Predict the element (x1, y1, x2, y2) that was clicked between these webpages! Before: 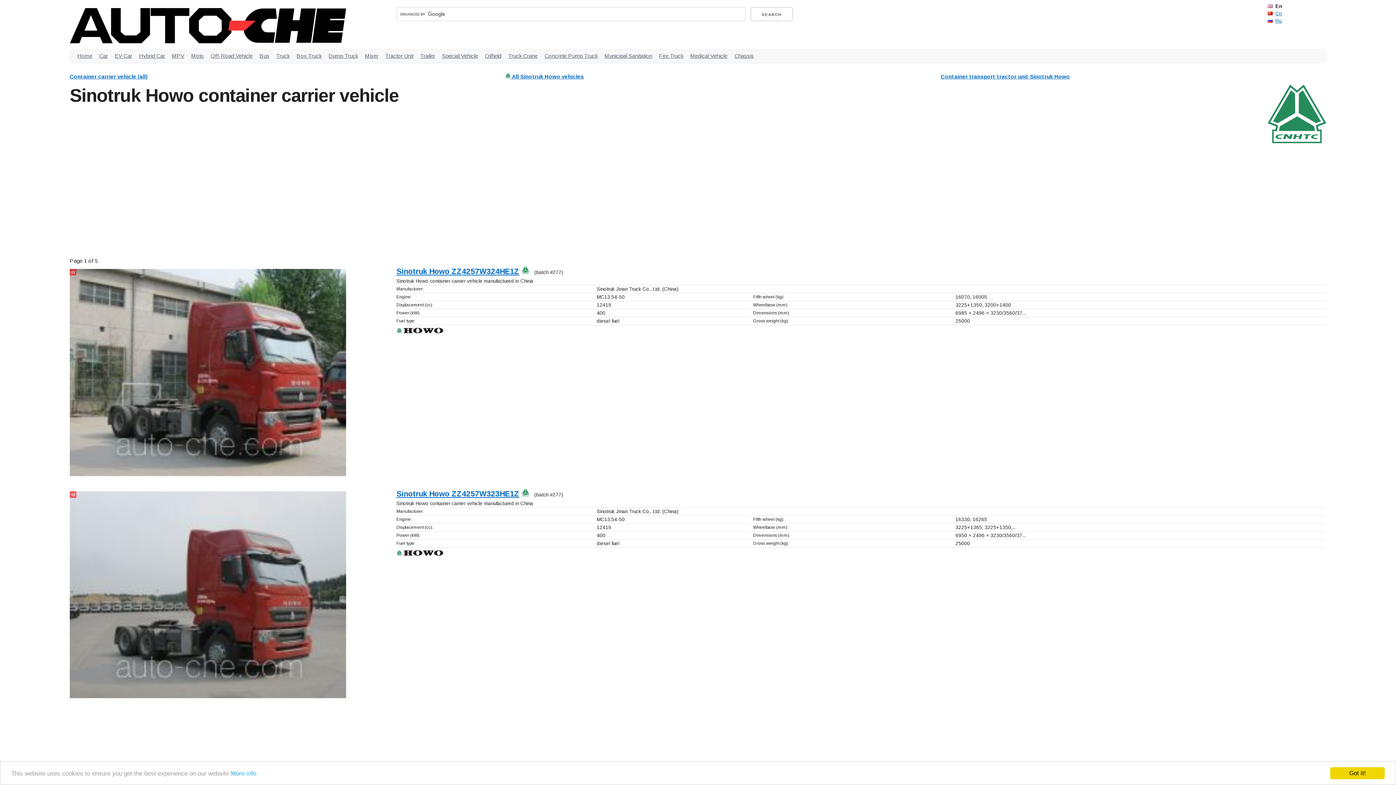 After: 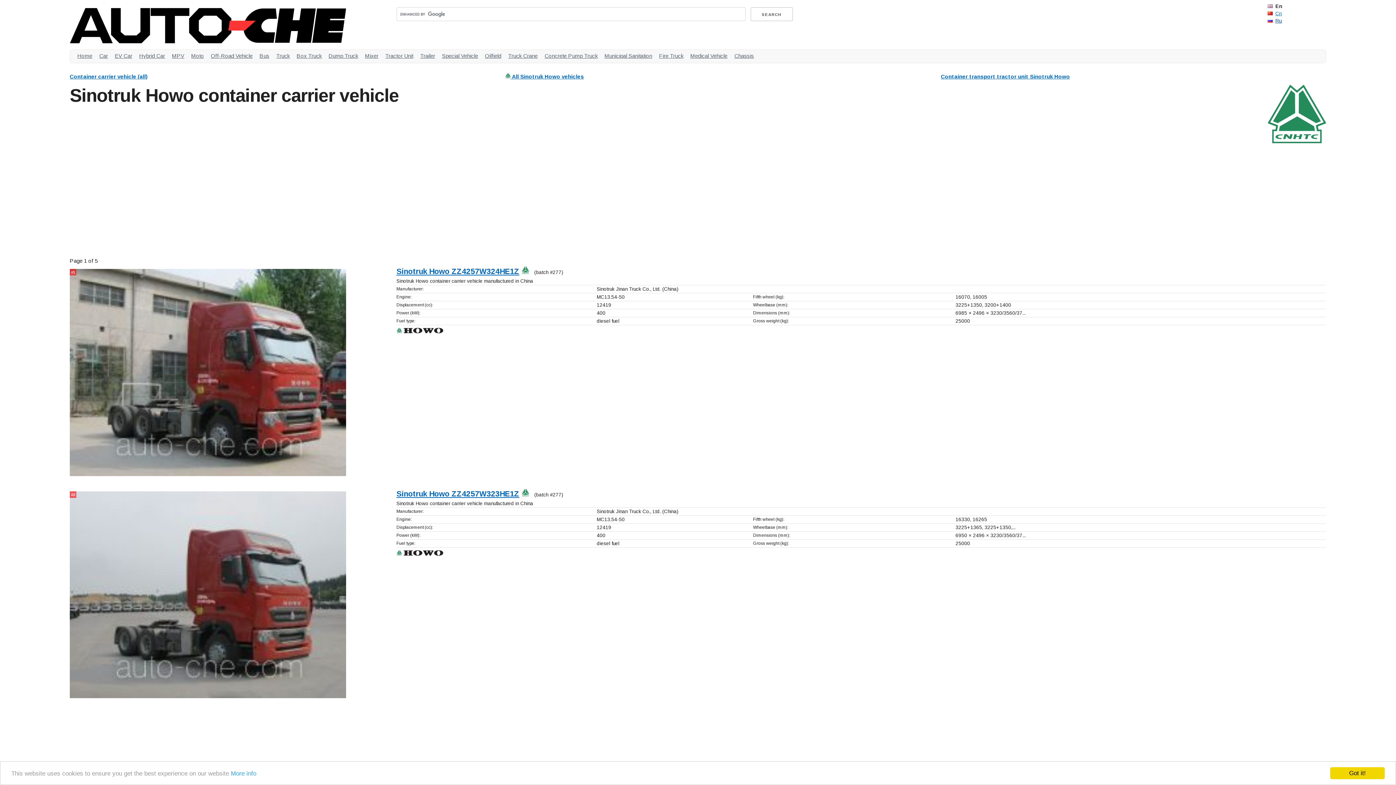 Action: bbox: (1267, 17, 1282, 23) label: Ru